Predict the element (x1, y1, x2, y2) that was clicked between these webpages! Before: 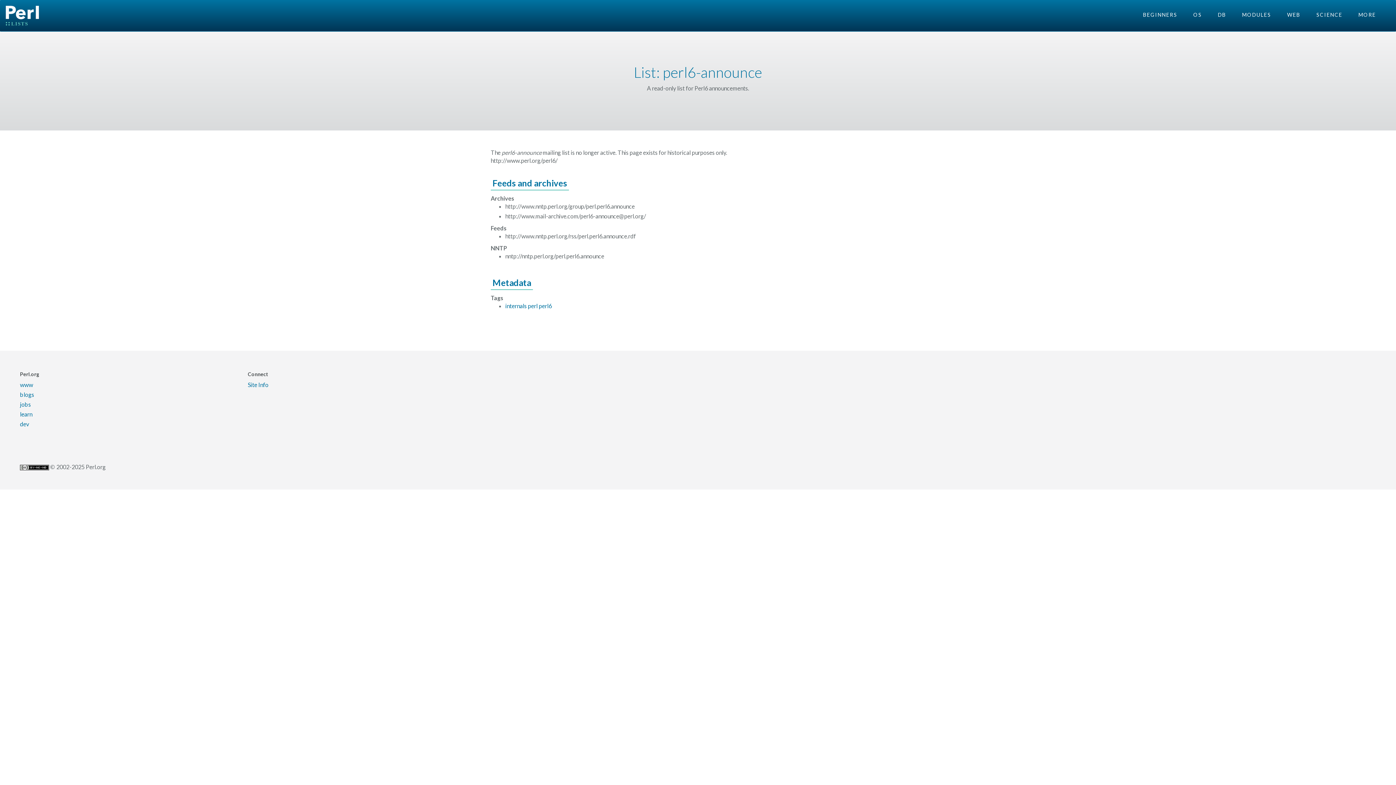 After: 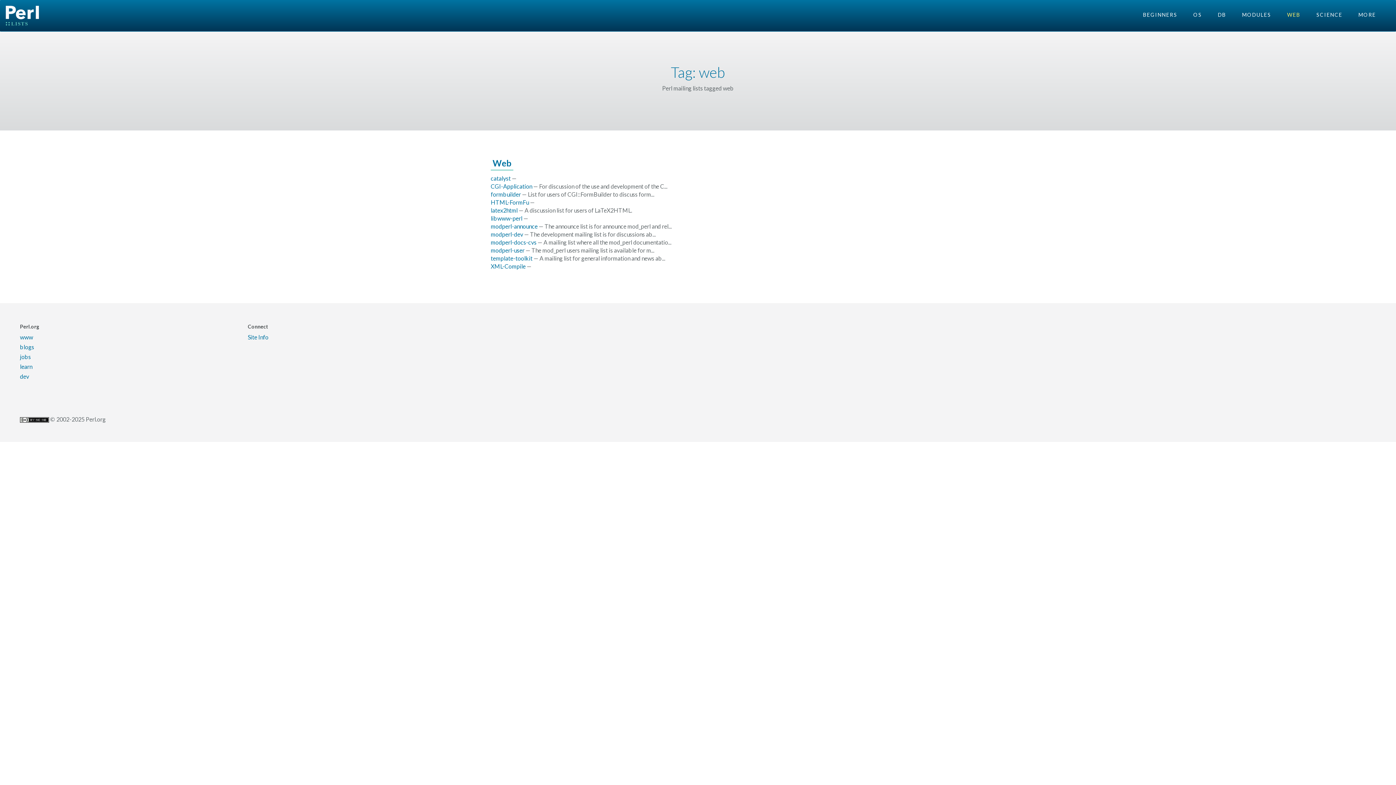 Action: label: WEB bbox: (1282, 0, 1306, 29)